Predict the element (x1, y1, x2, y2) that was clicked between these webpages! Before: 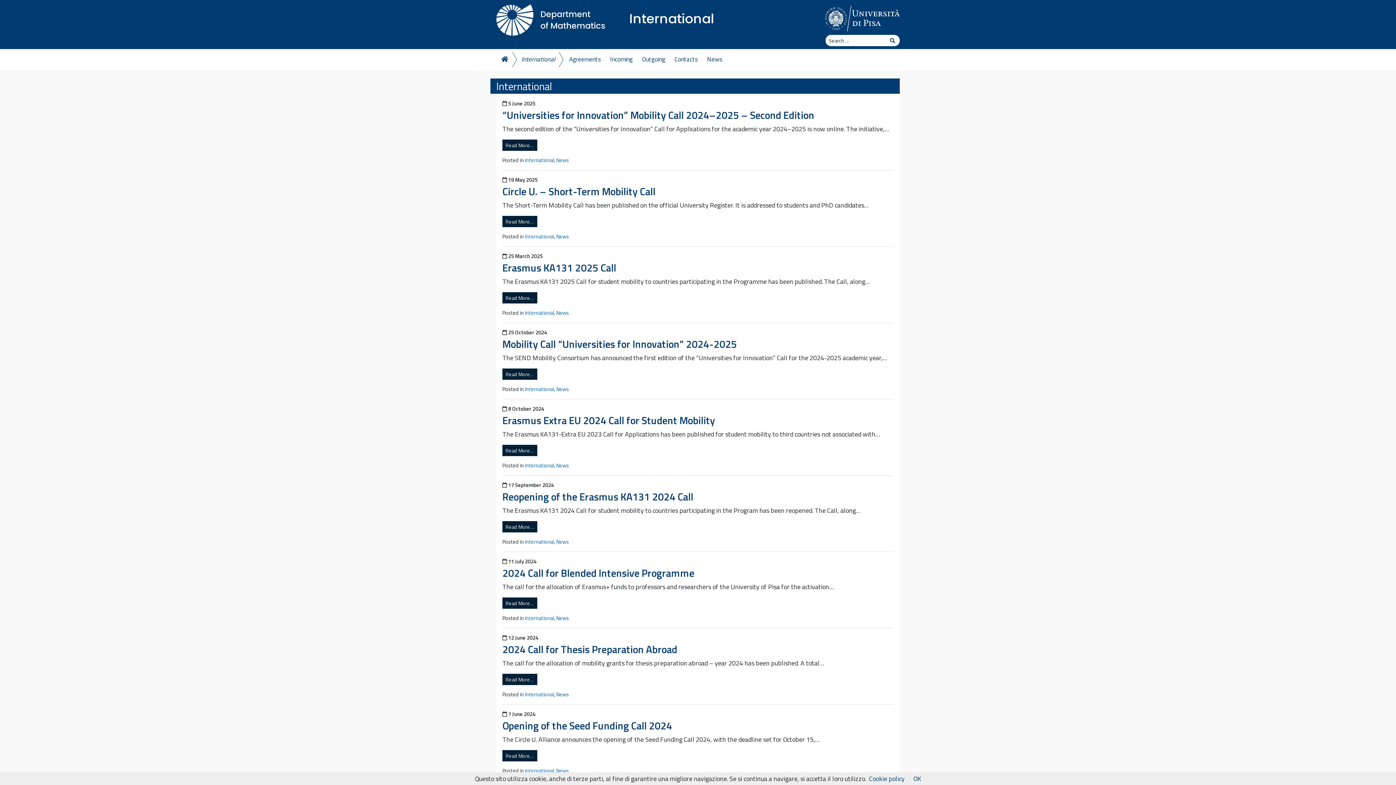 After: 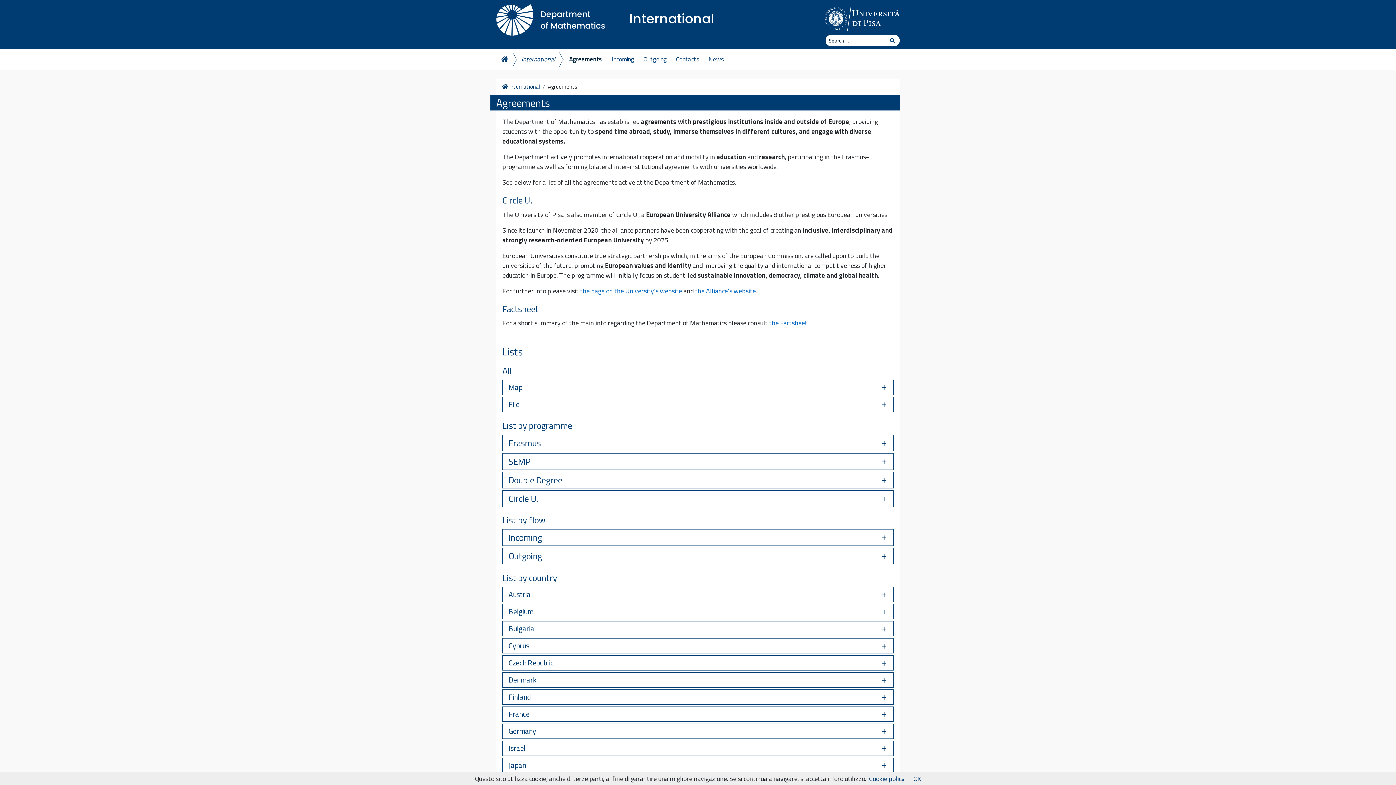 Action: bbox: (564, 52, 605, 66) label: Agreements